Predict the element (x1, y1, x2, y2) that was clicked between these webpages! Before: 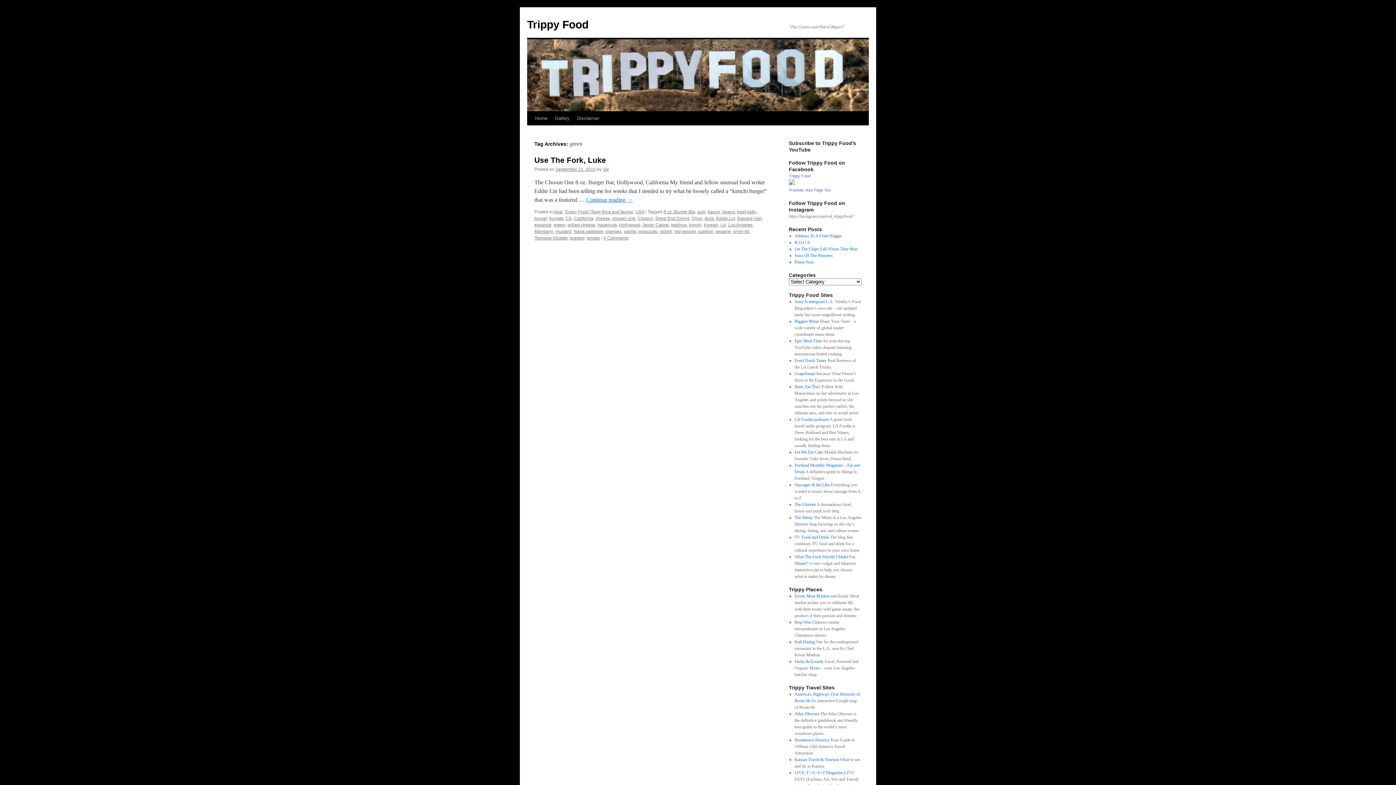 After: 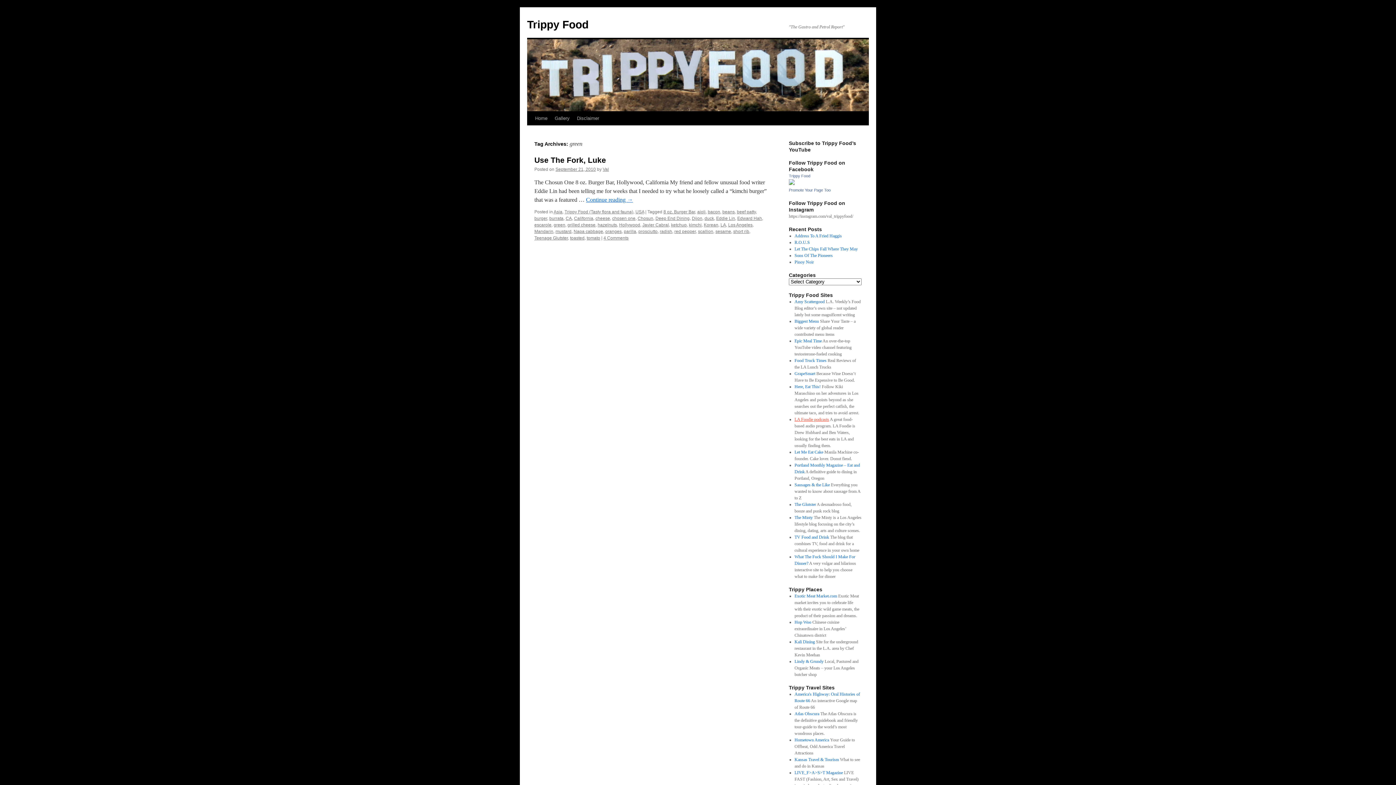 Action: label: LA Foodie podcasts bbox: (794, 417, 829, 422)